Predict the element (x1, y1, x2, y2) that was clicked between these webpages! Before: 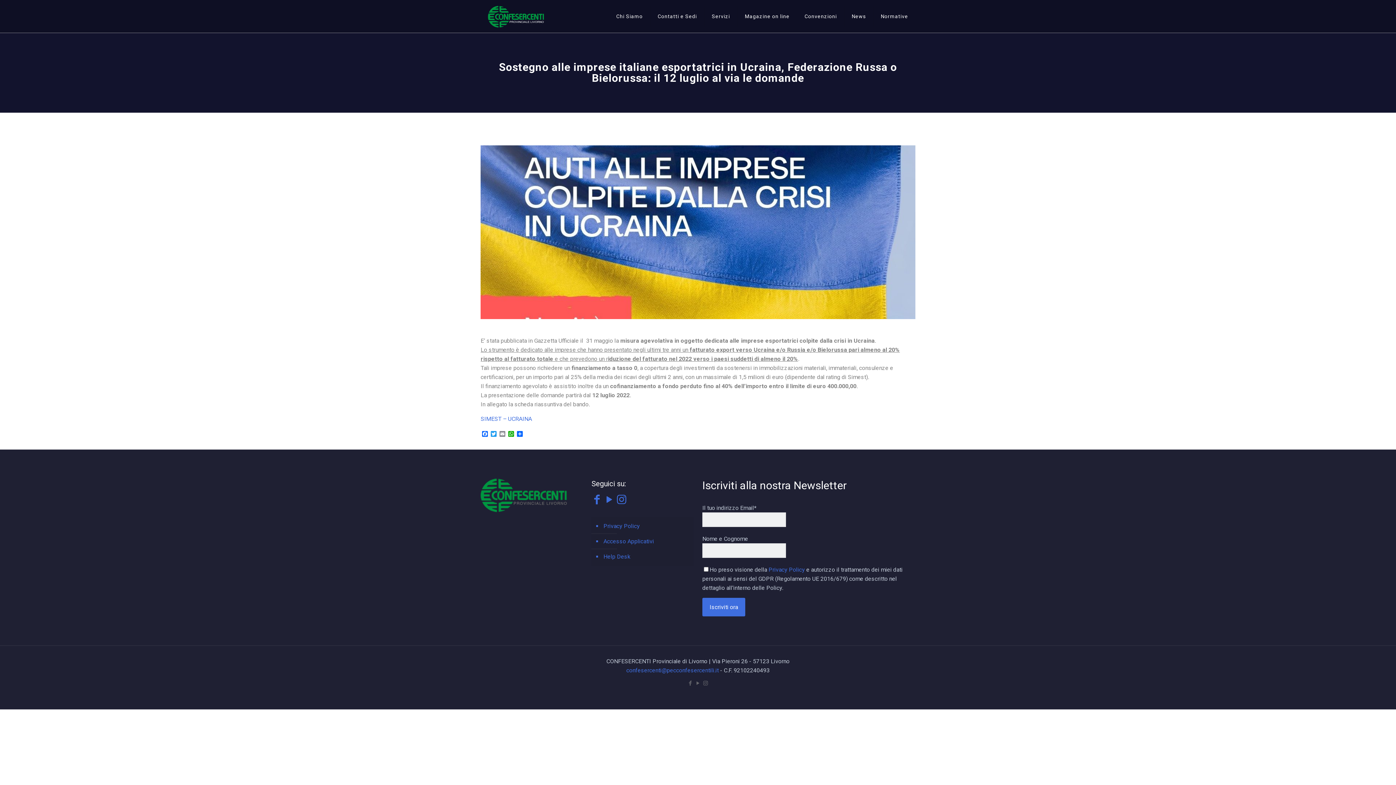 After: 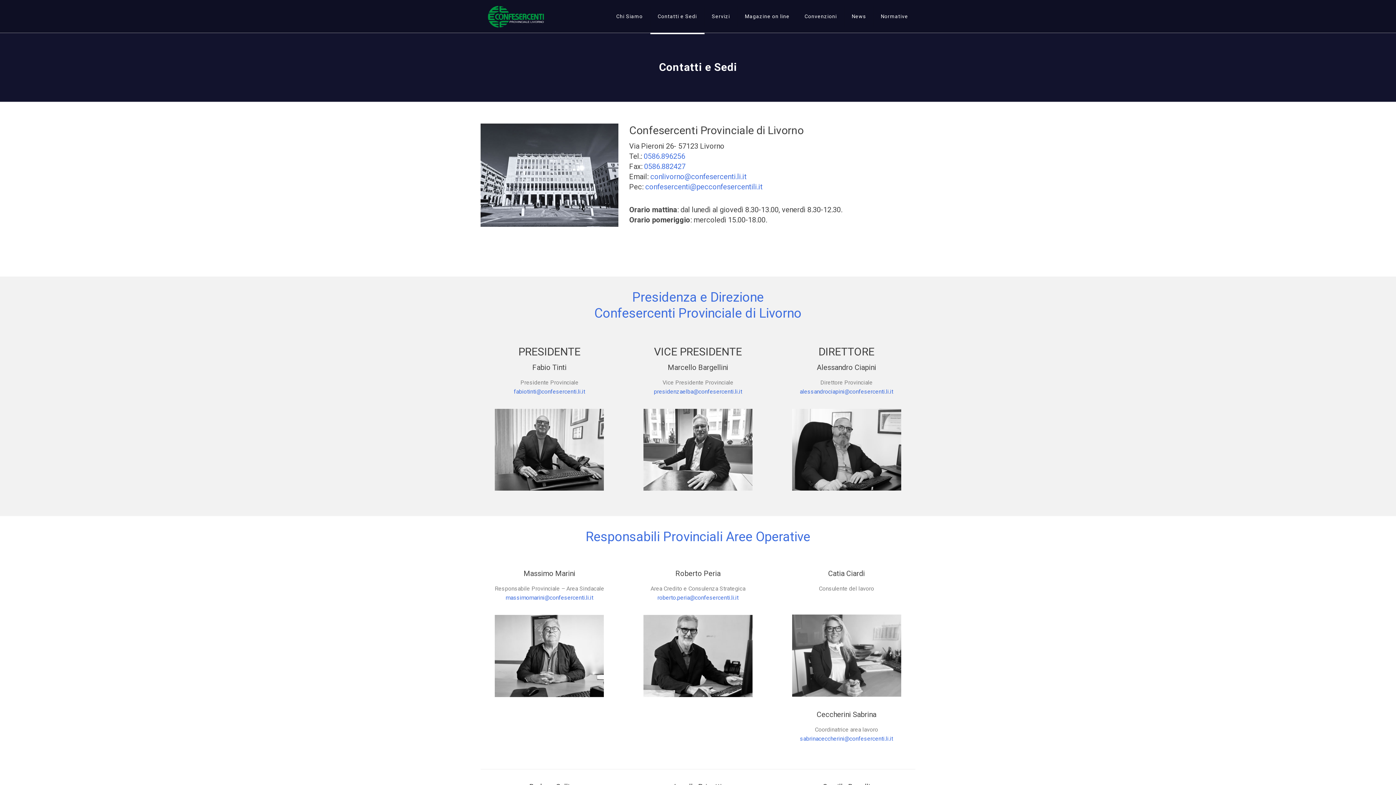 Action: label: Contatti e Sedi bbox: (650, 0, 704, 32)